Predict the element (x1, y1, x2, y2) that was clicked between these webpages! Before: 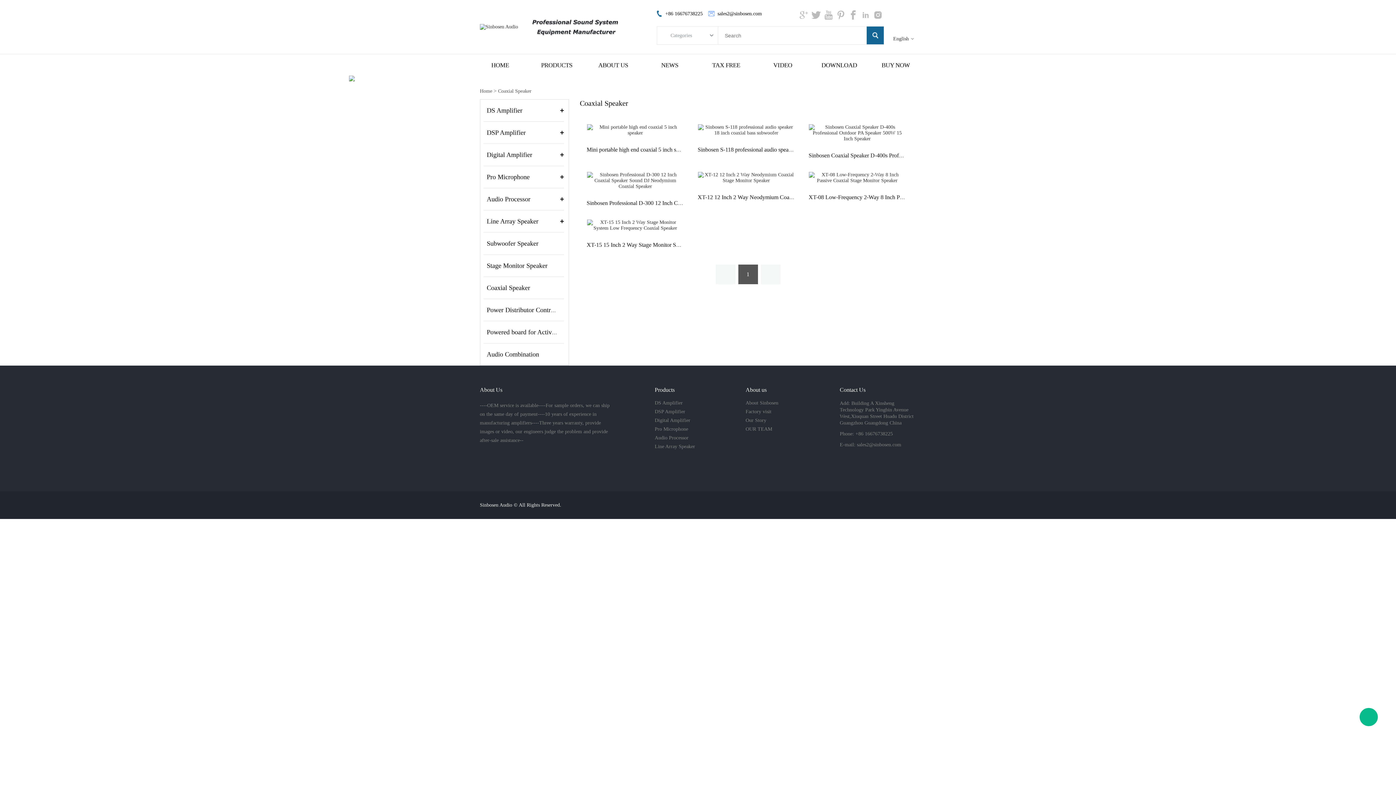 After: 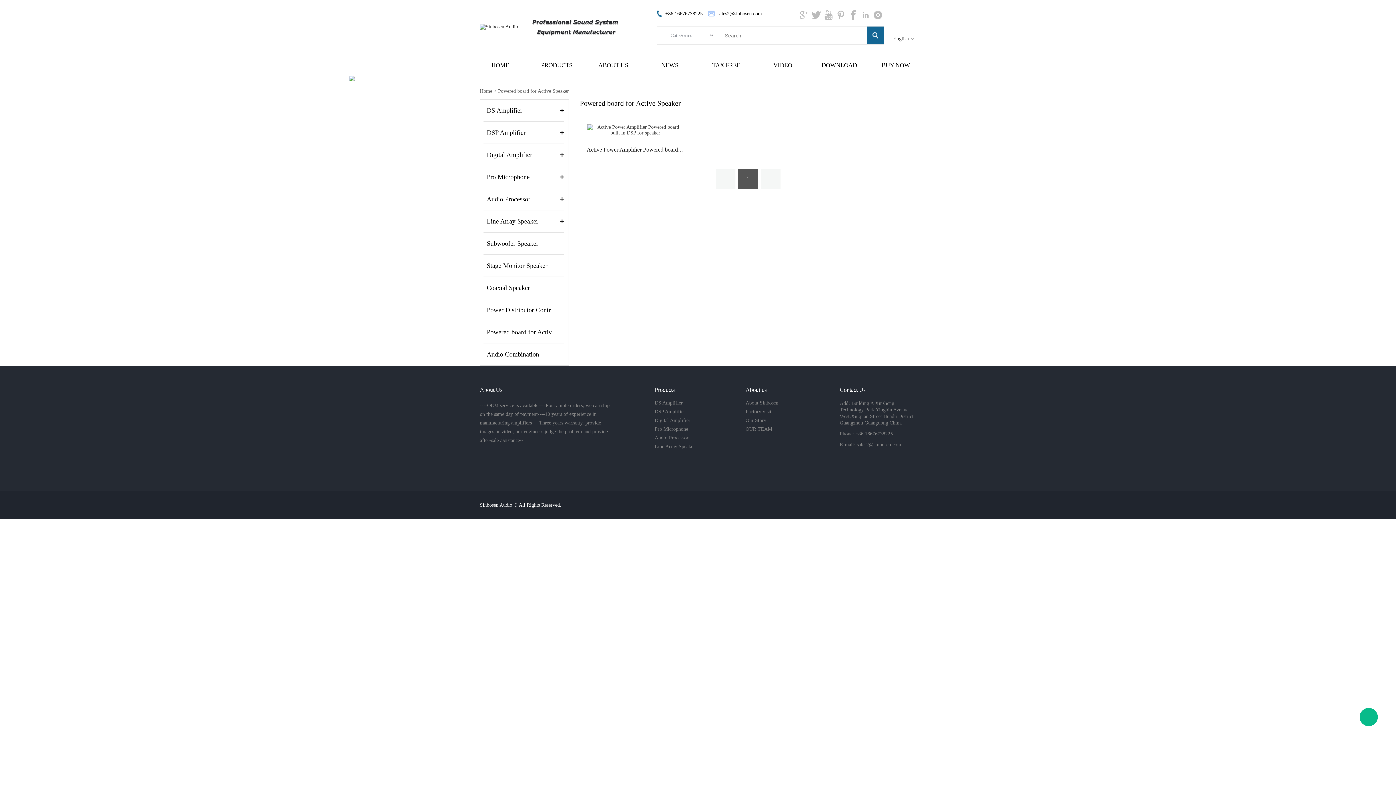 Action: bbox: (486, 328, 577, 336) label: Powered board for Active Speaker